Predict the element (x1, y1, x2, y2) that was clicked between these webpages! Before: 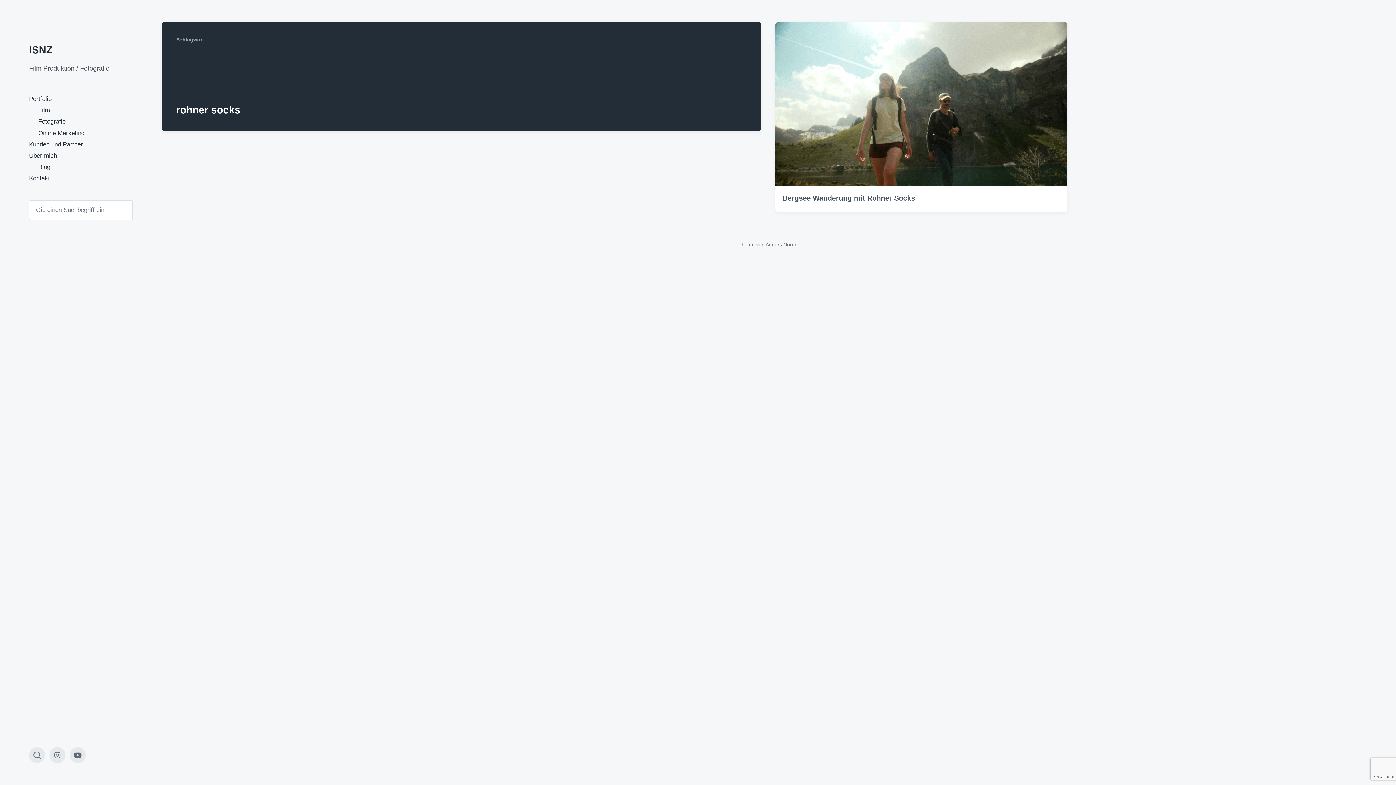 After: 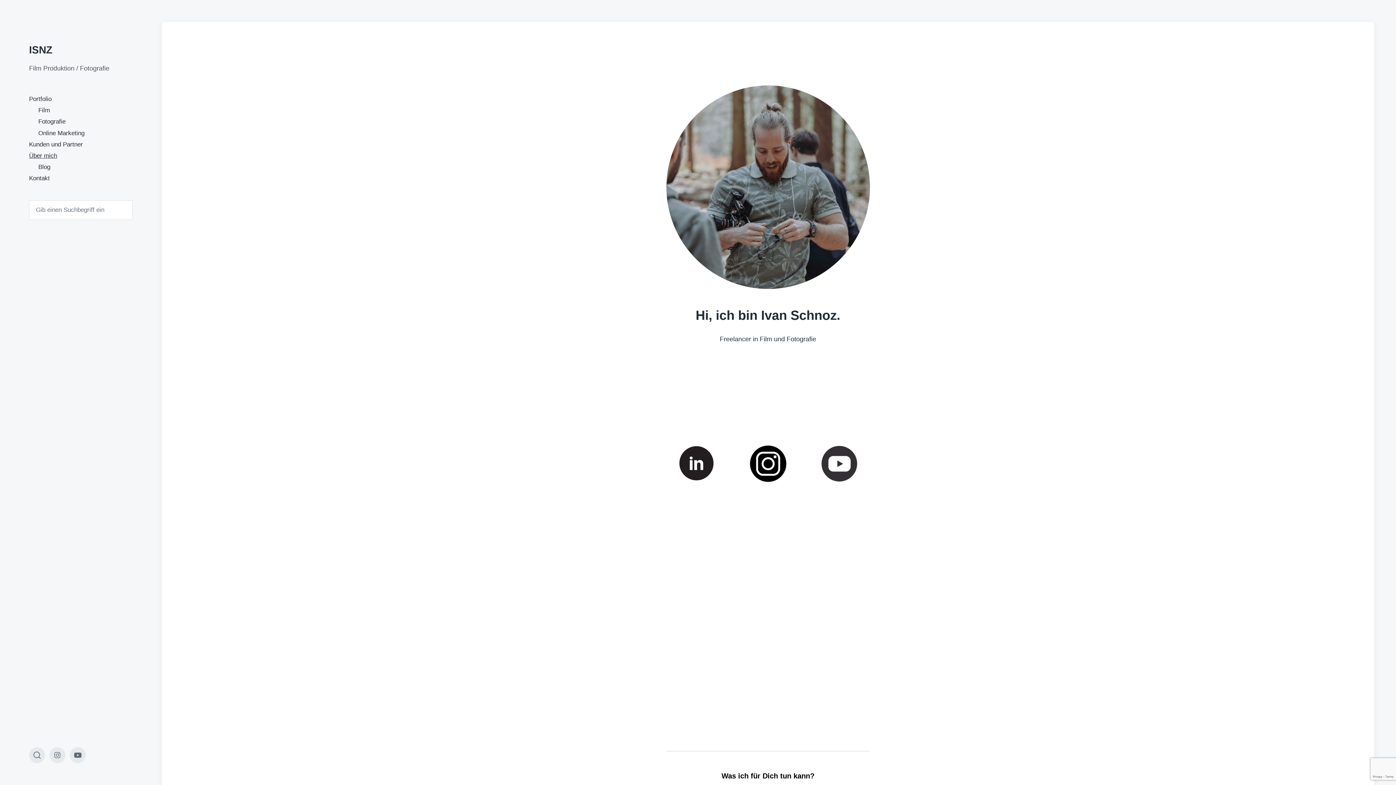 Action: label: Über mich bbox: (29, 152, 57, 159)